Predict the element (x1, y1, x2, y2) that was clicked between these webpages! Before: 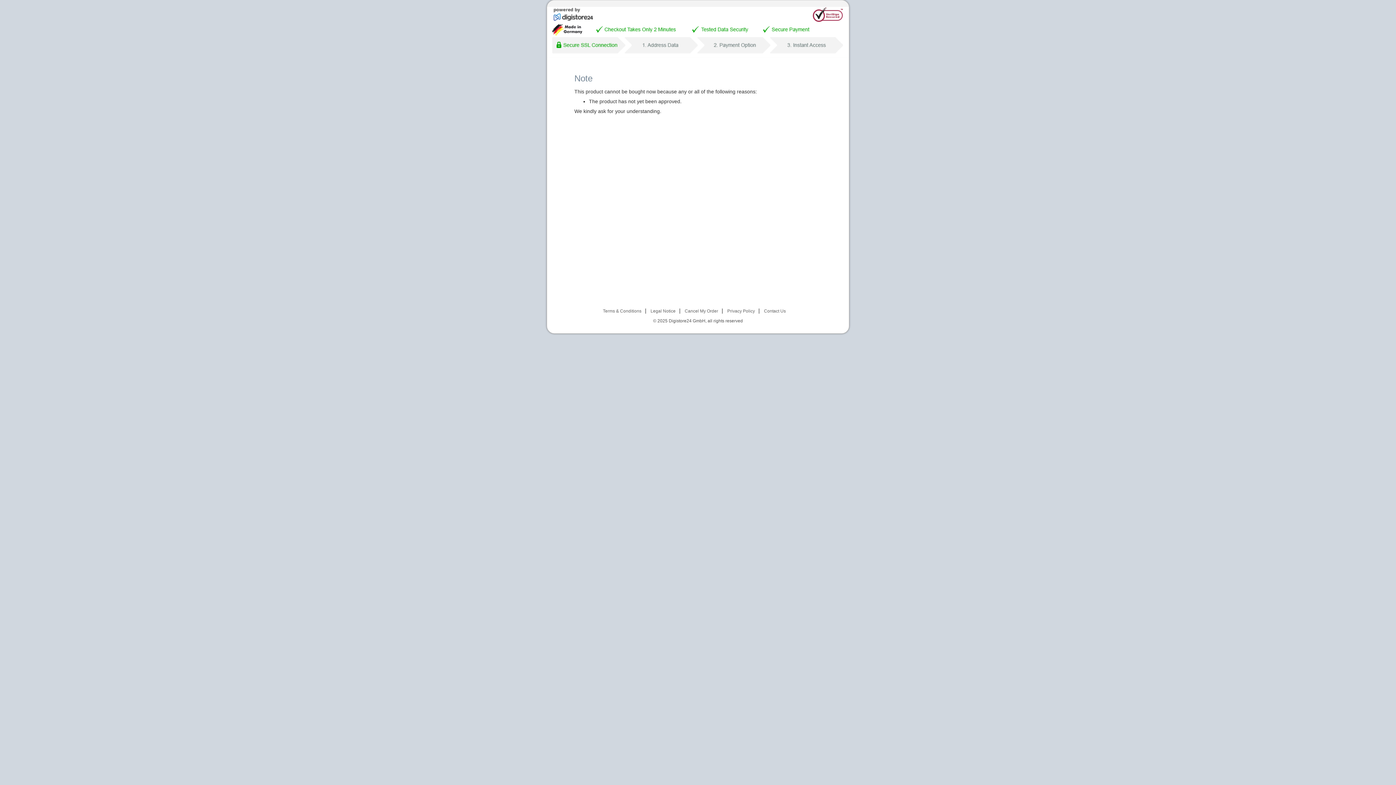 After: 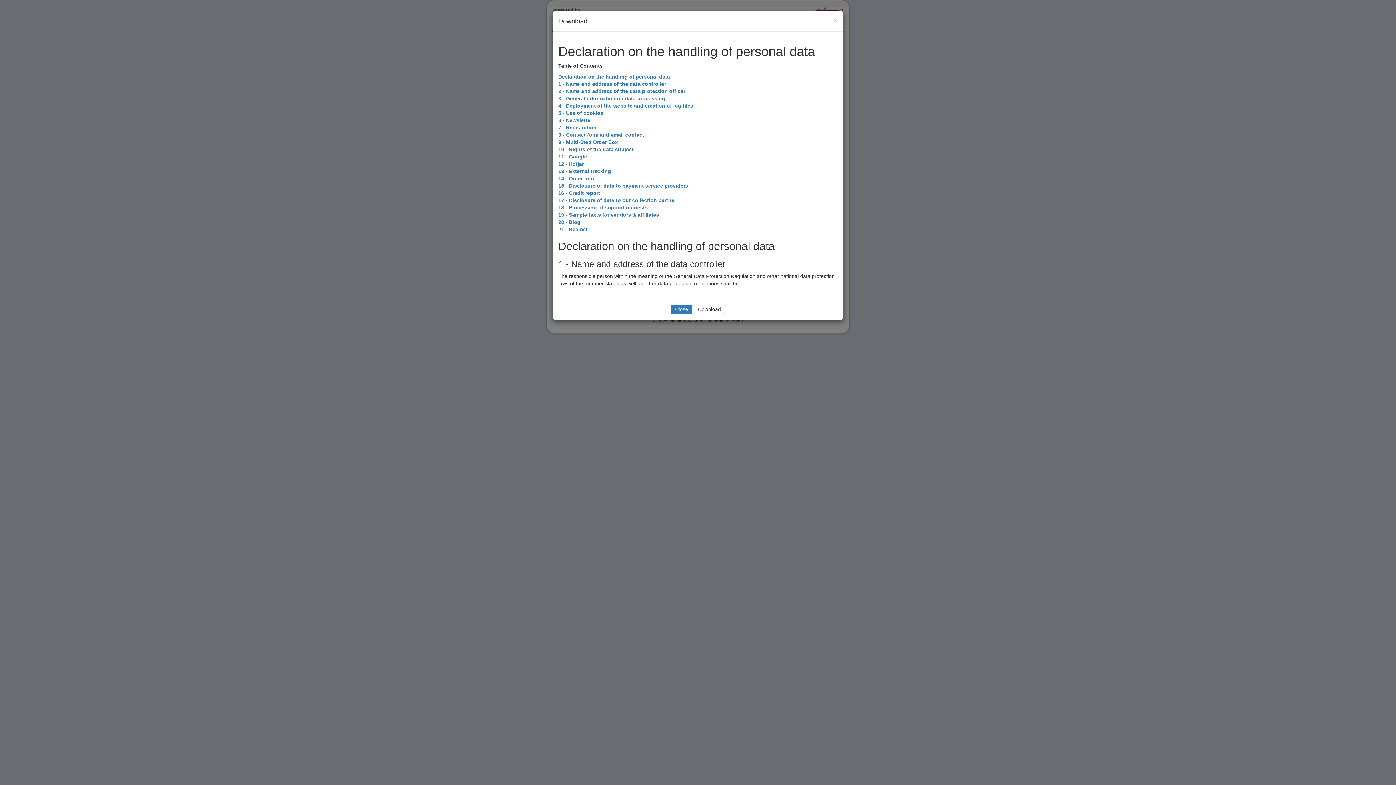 Action: label: Privacy Policy bbox: (727, 308, 755, 313)